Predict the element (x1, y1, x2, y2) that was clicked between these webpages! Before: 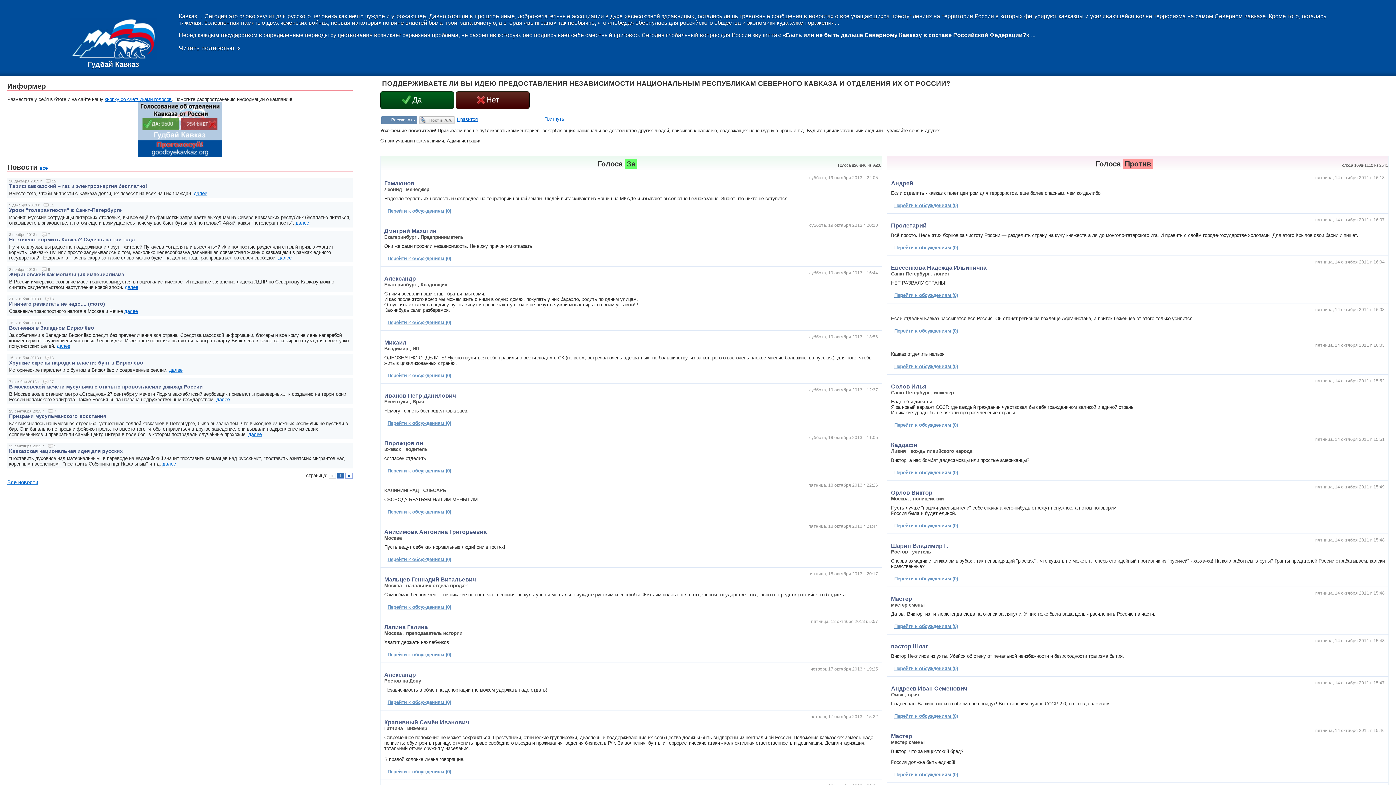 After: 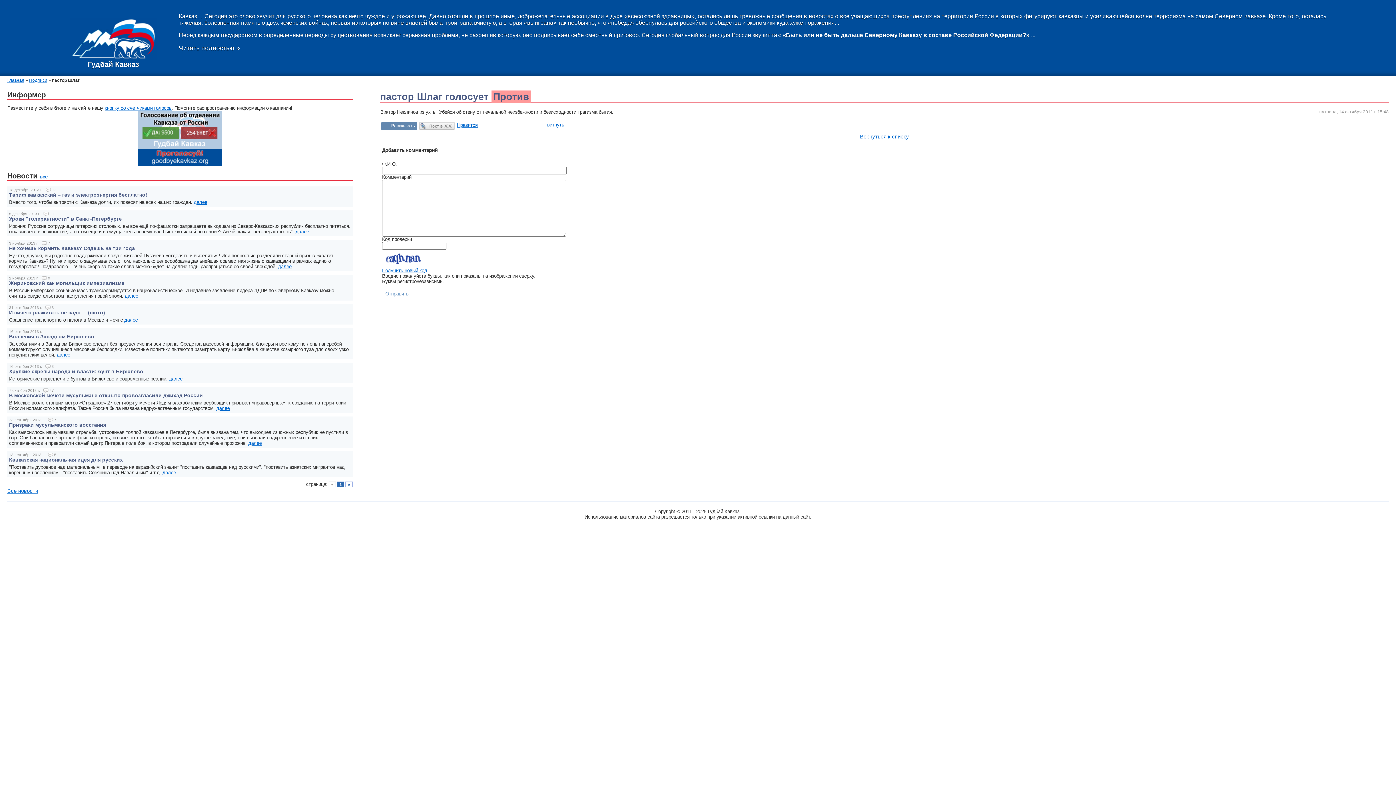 Action: bbox: (891, 664, 961, 673) label: Перейти к обсуждениям (0)